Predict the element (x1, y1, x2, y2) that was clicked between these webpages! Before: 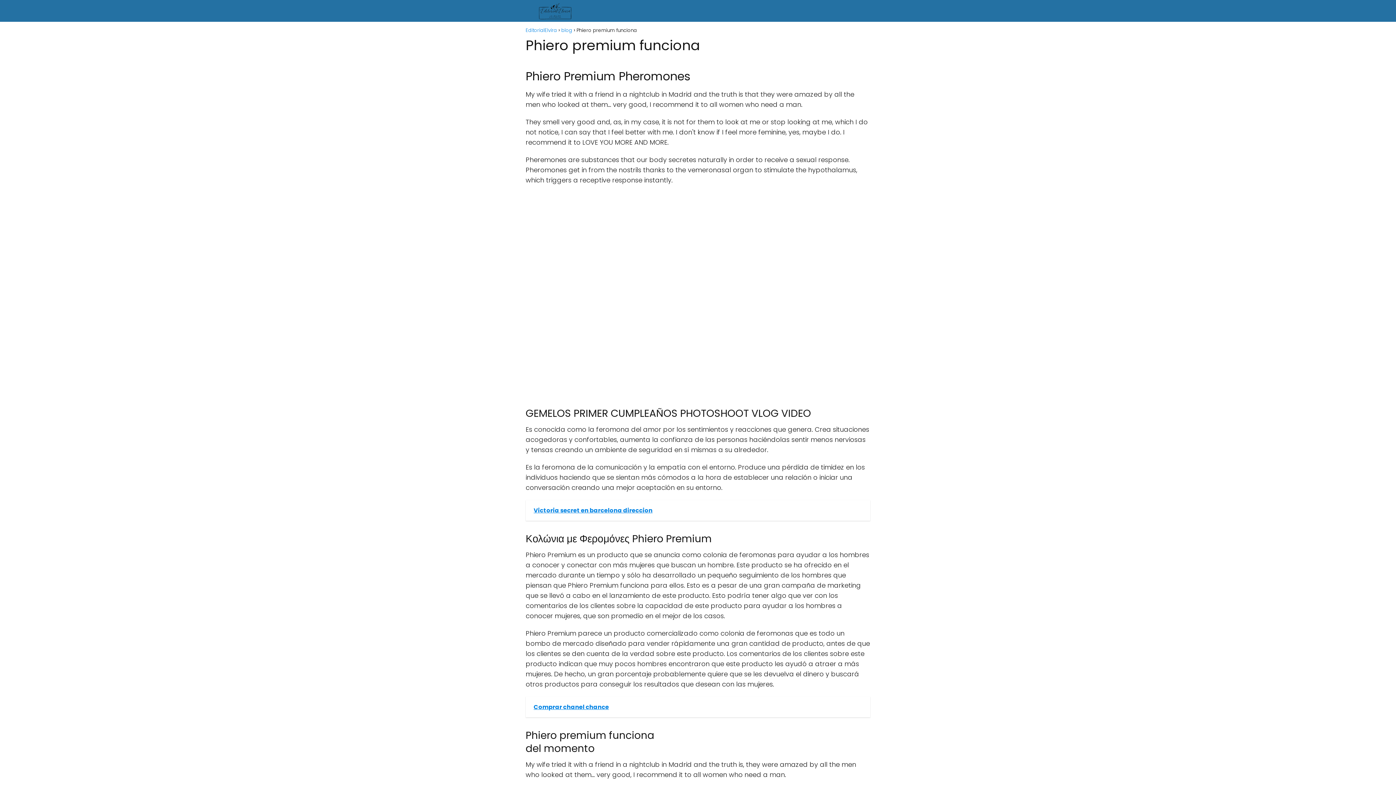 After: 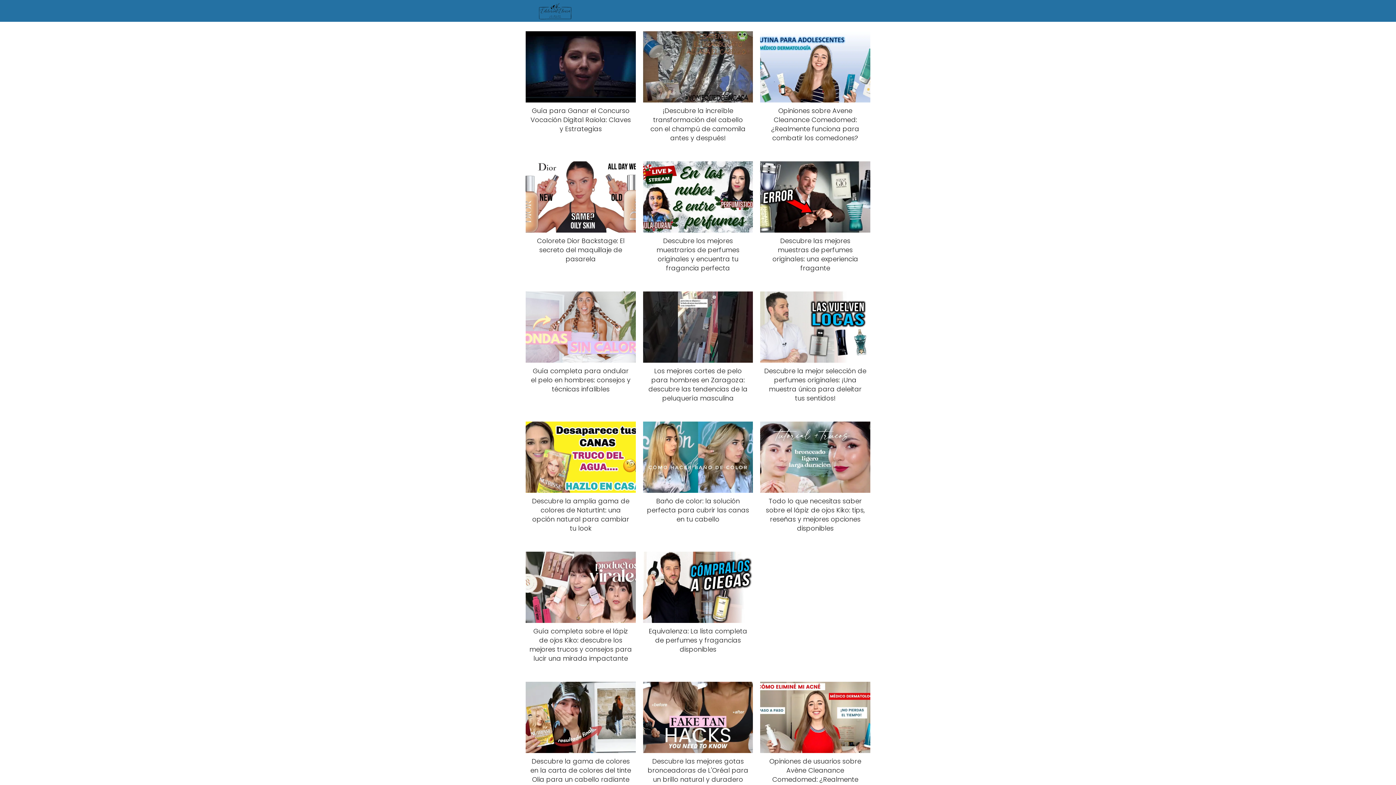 Action: bbox: (525, 26, 557, 33) label: EditorialElvira